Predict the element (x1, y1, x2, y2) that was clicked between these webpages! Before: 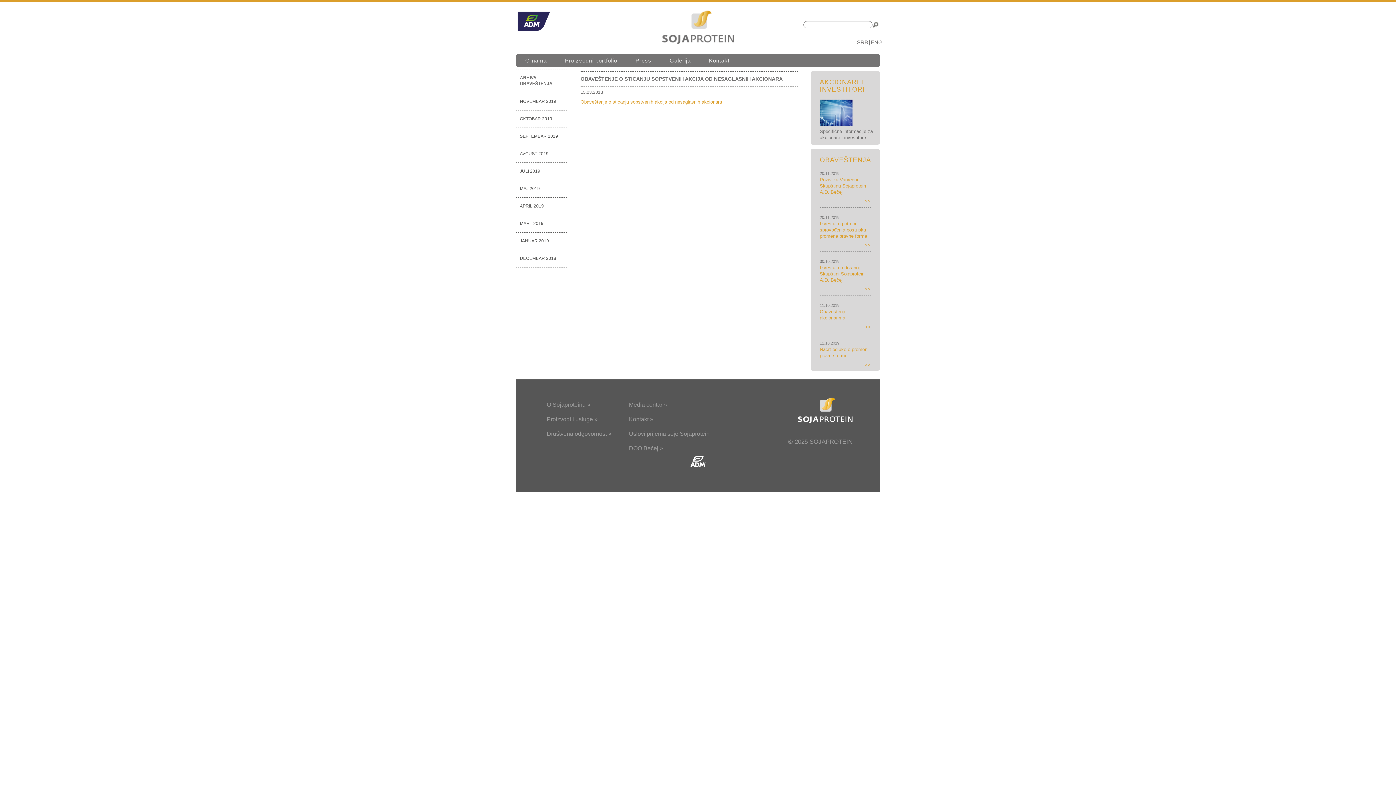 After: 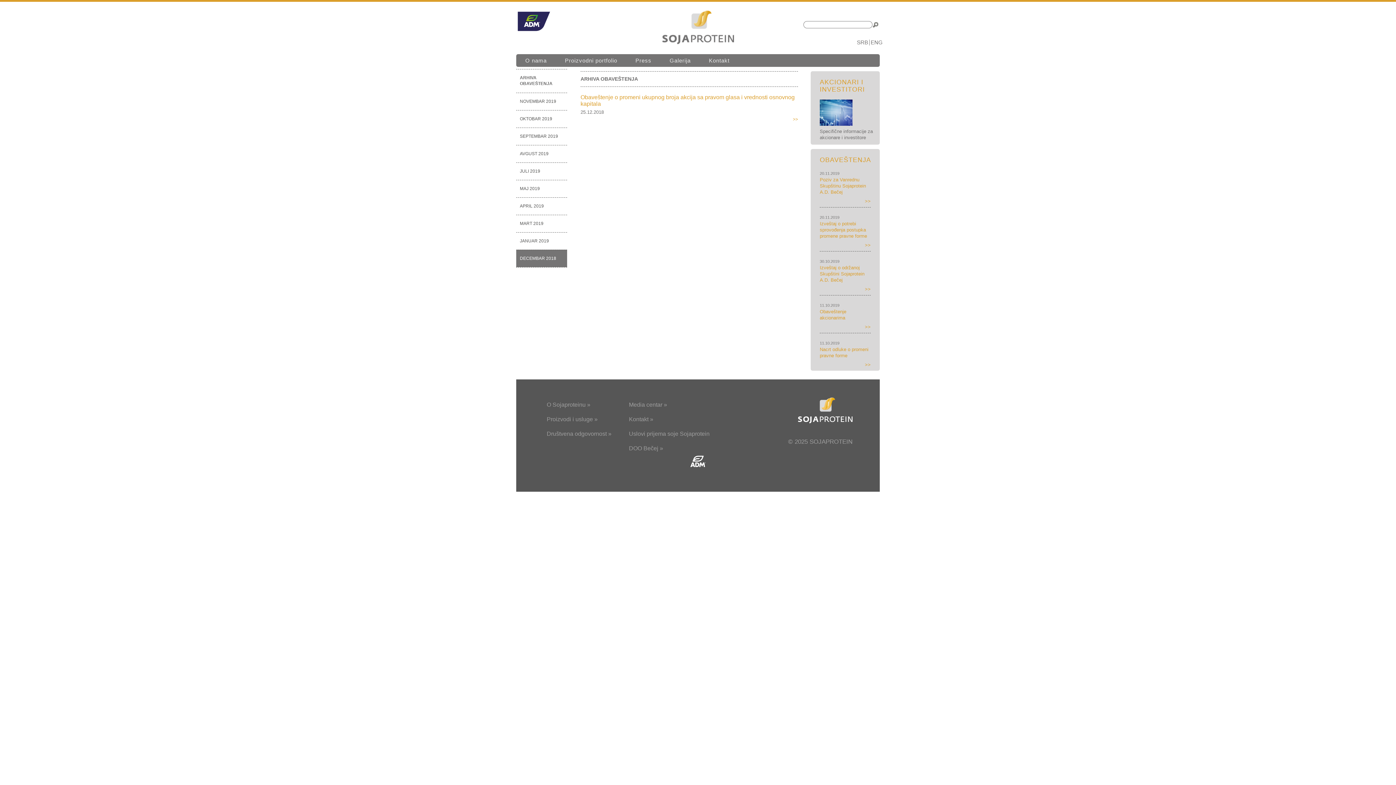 Action: bbox: (516, 249, 567, 267) label: DECEMBAR 2018